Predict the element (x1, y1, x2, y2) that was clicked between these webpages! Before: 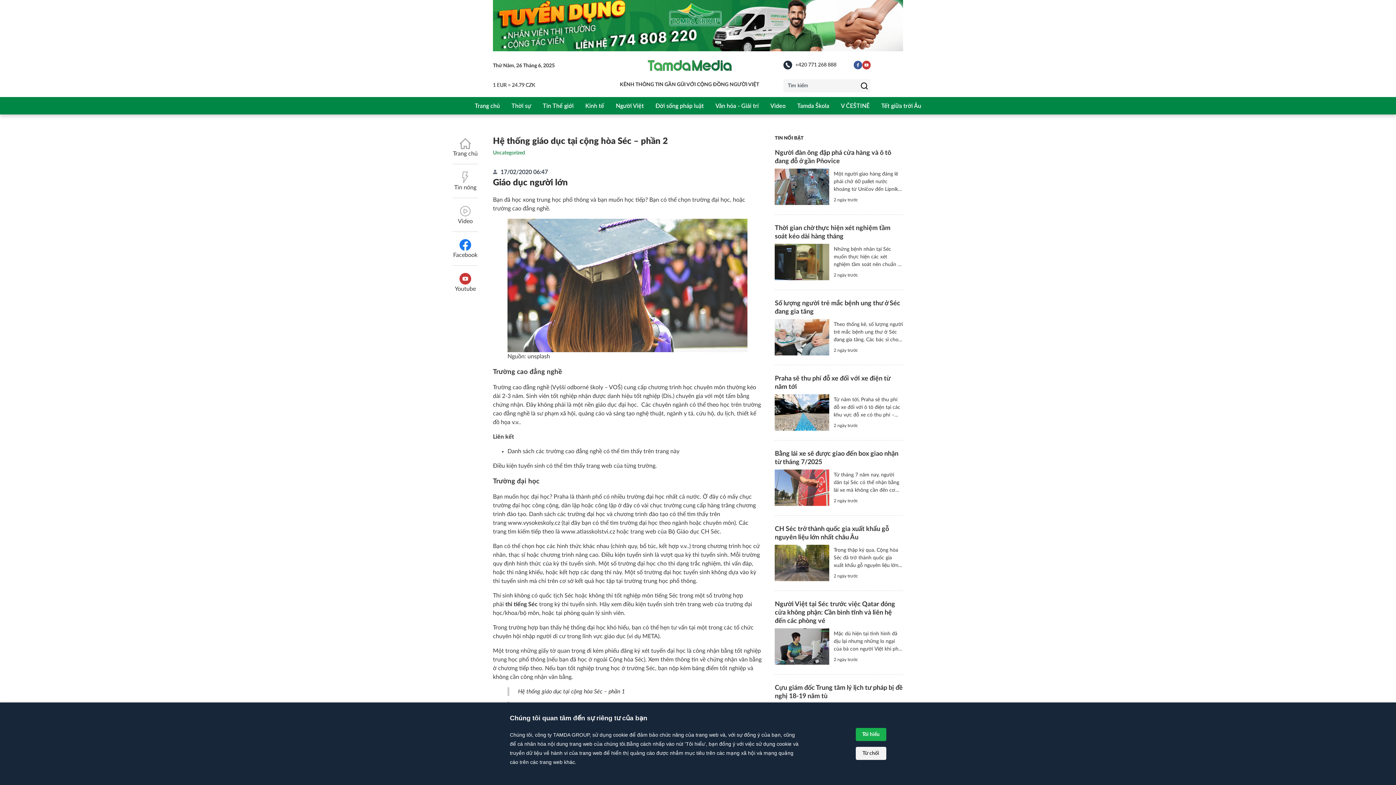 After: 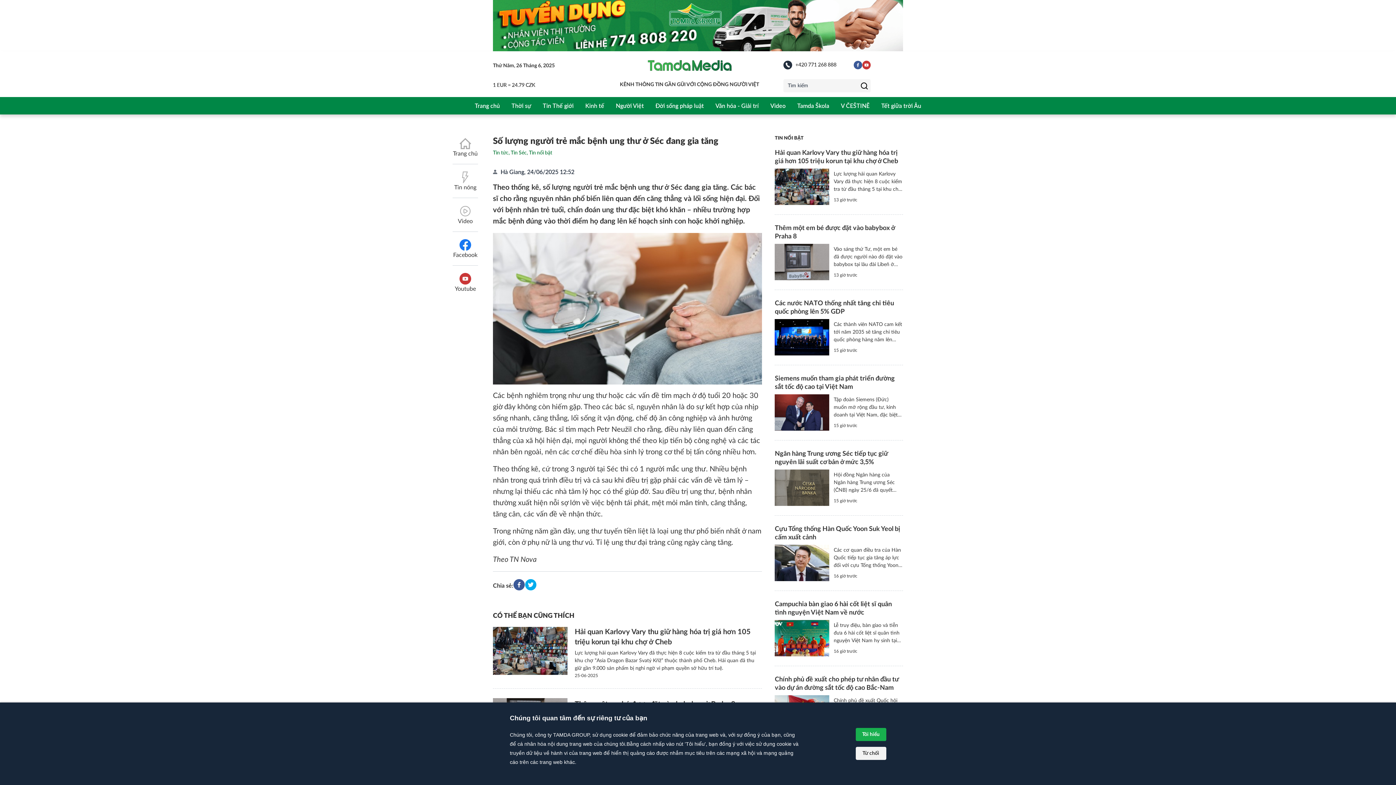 Action: bbox: (775, 319, 829, 355)